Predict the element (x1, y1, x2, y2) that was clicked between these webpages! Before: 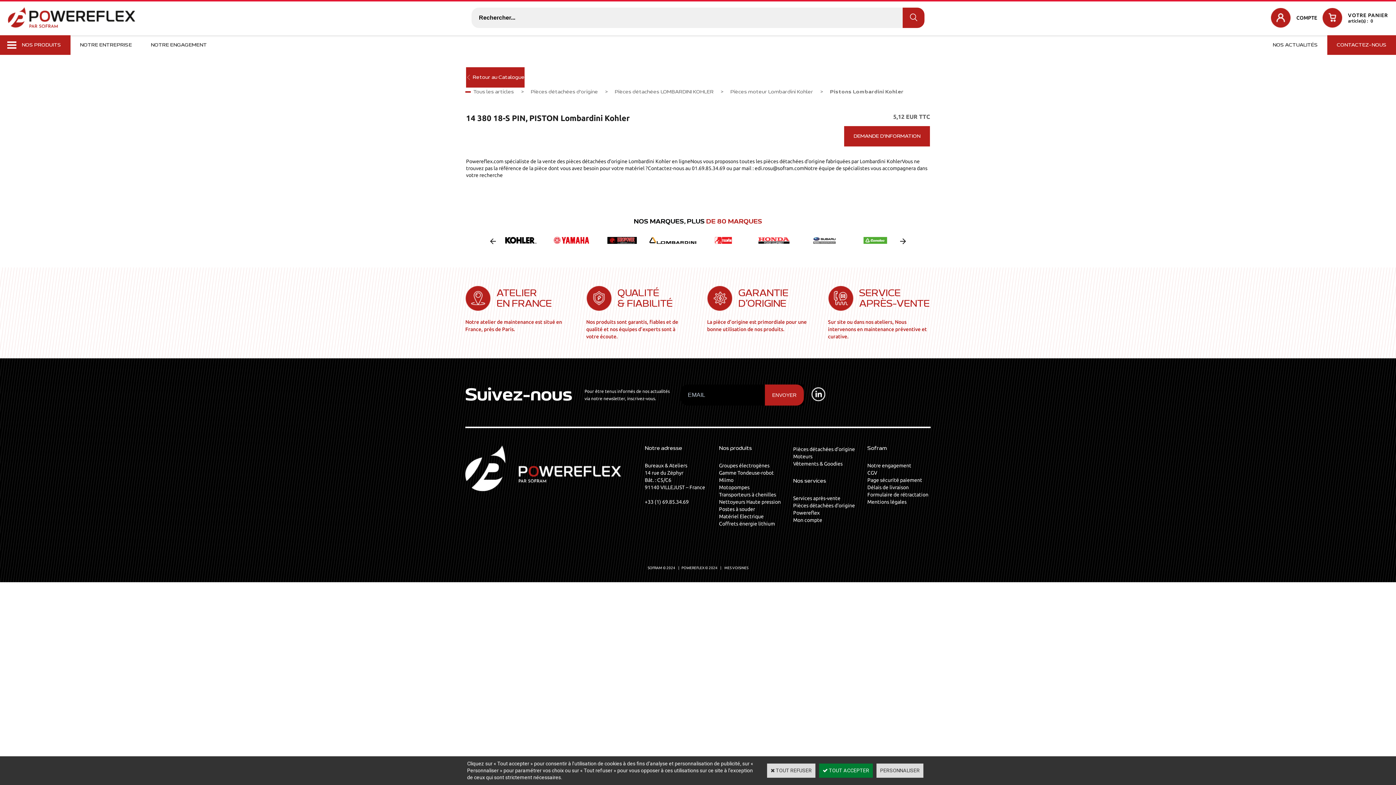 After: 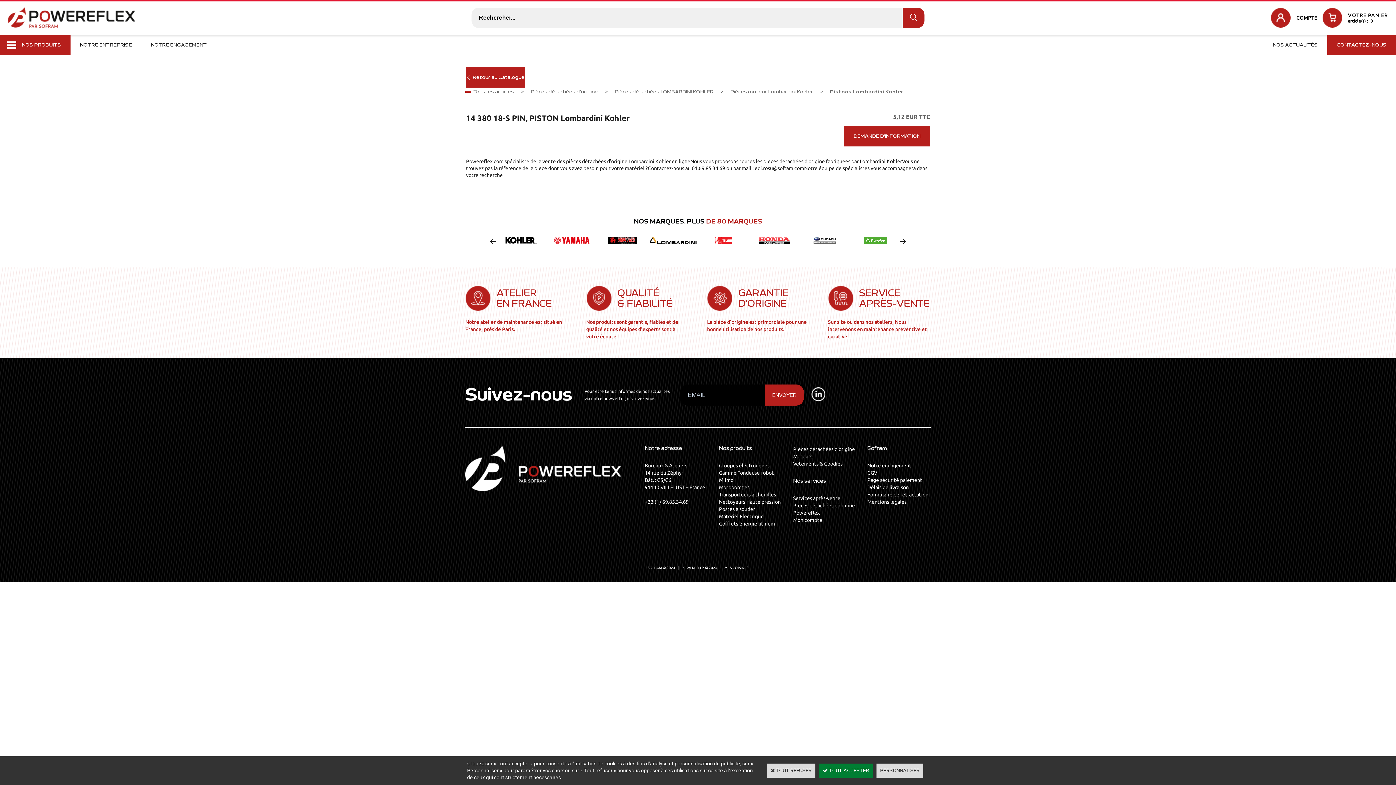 Action: bbox: (605, 89, 608, 94) label: >